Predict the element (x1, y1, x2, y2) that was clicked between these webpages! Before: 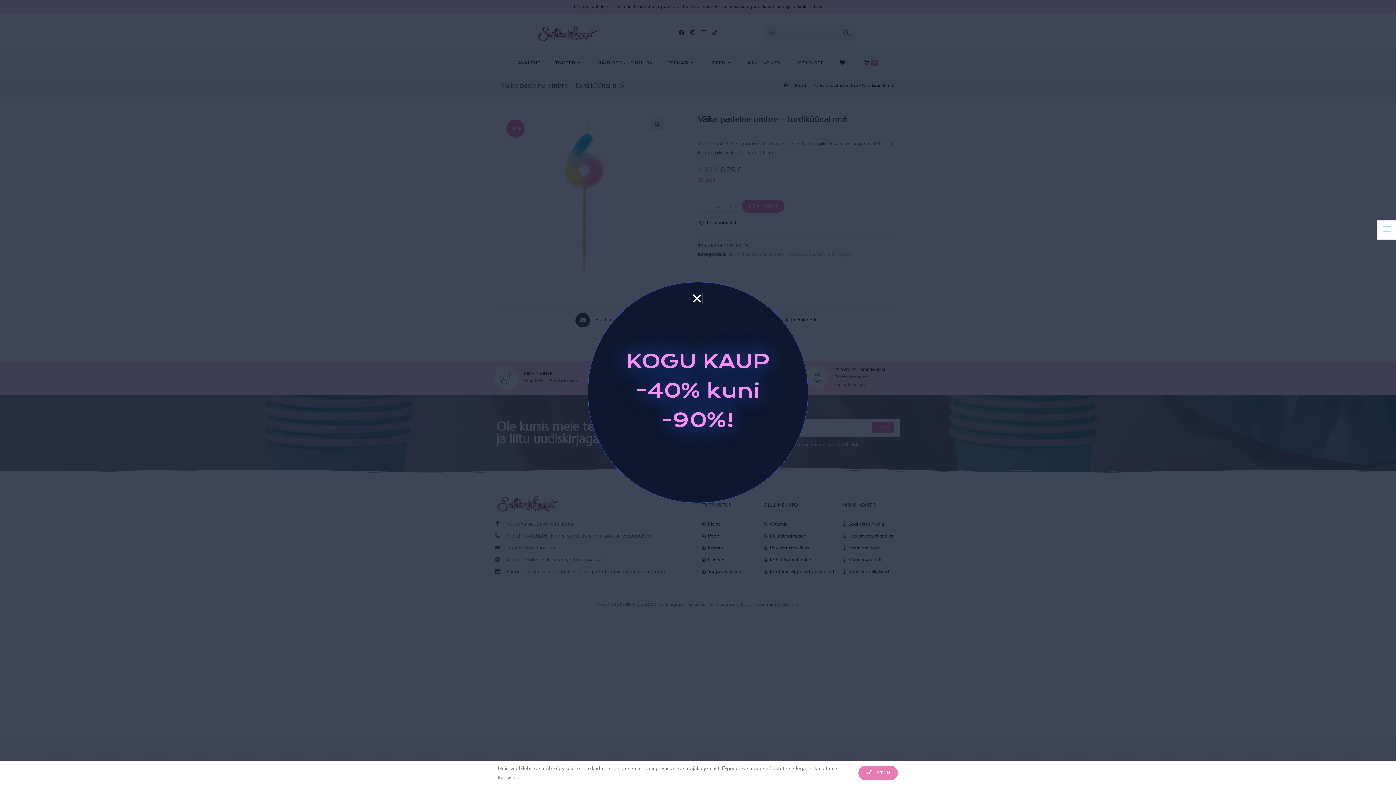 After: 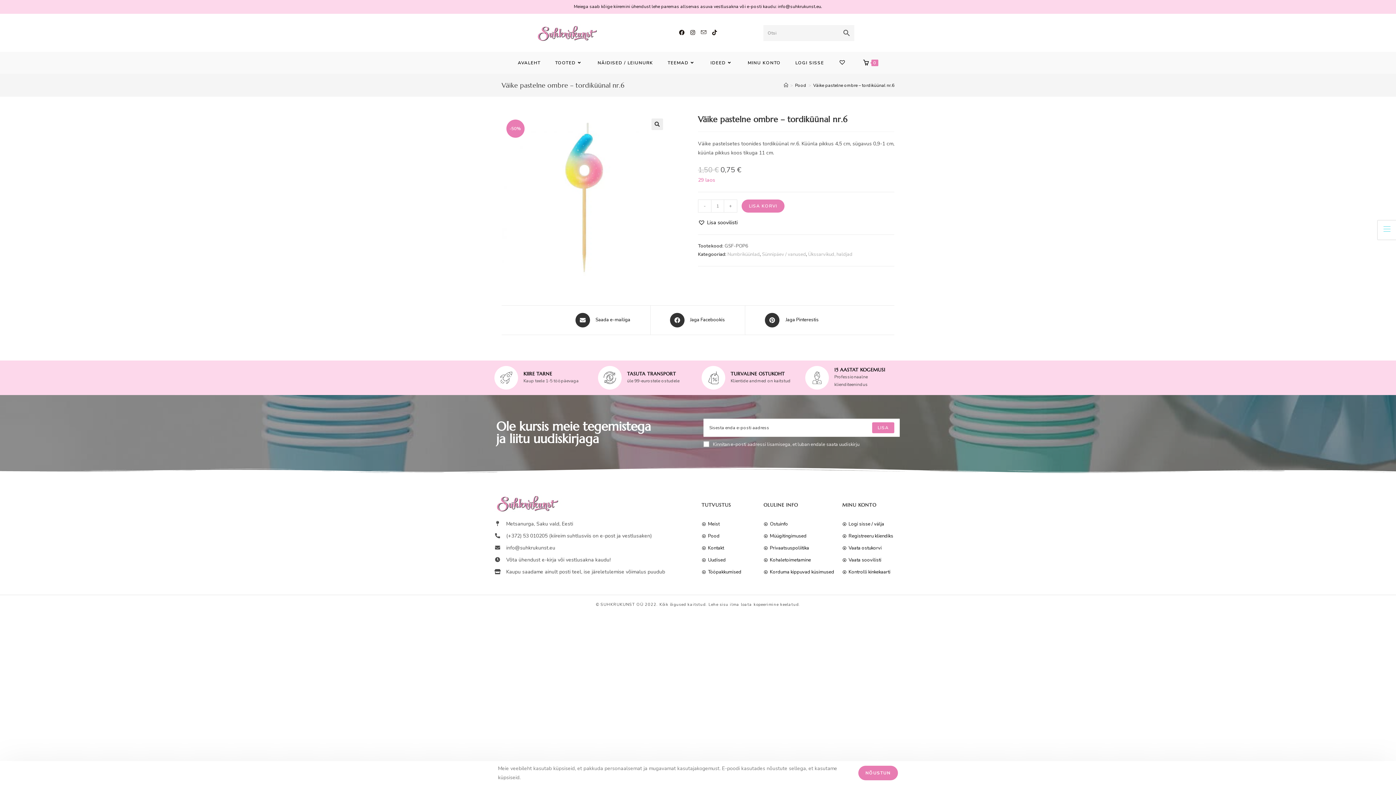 Action: bbox: (691, 293, 702, 304) label: Close